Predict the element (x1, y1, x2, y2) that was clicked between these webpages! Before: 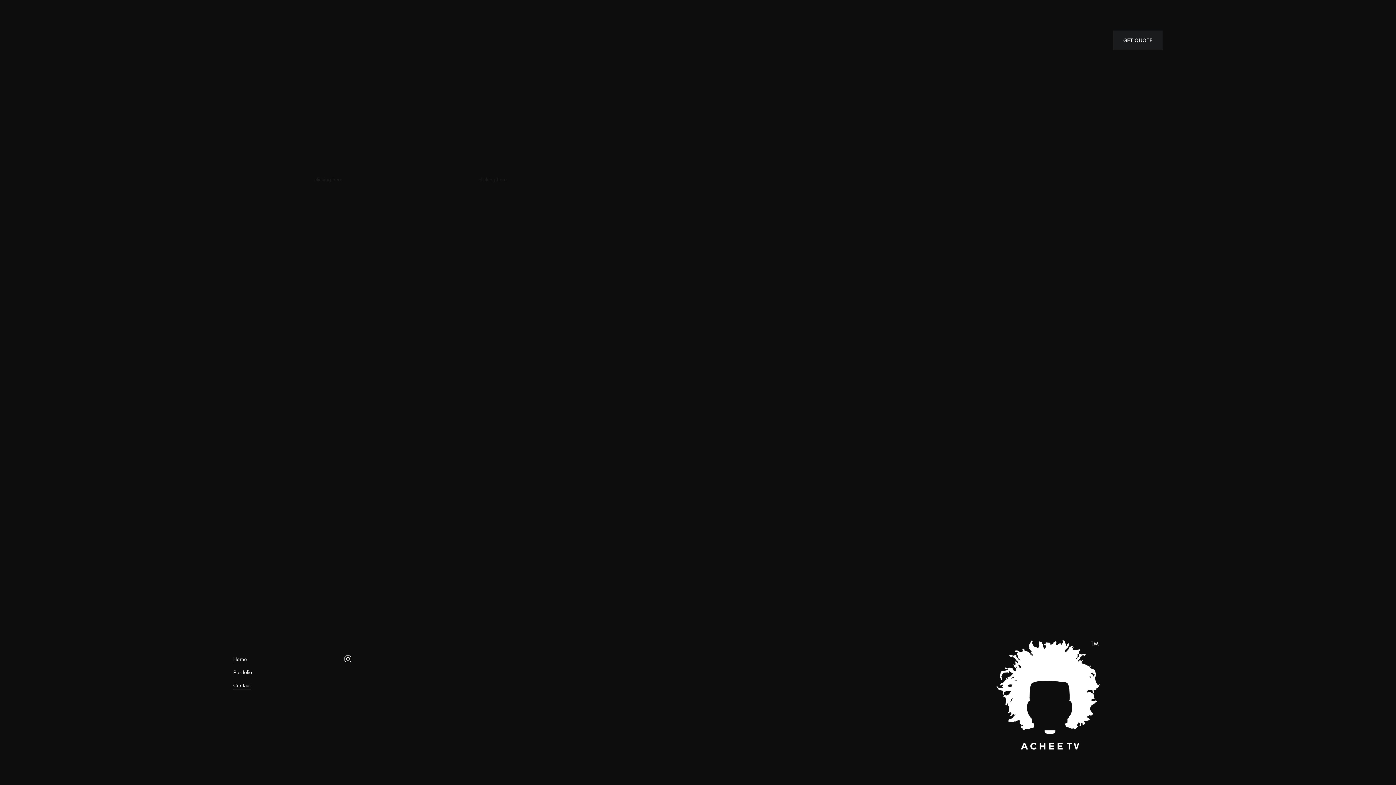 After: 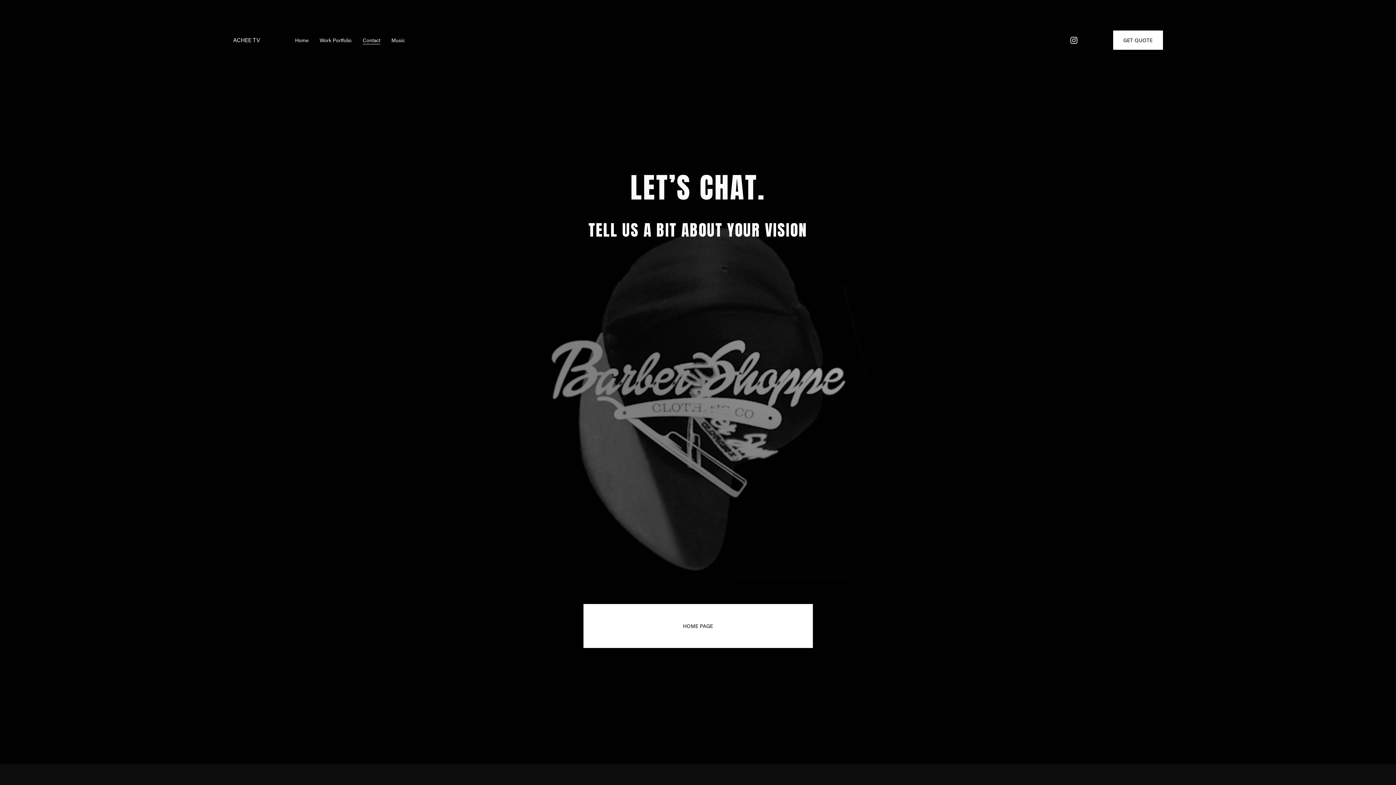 Action: label: Contact bbox: (362, 35, 380, 44)